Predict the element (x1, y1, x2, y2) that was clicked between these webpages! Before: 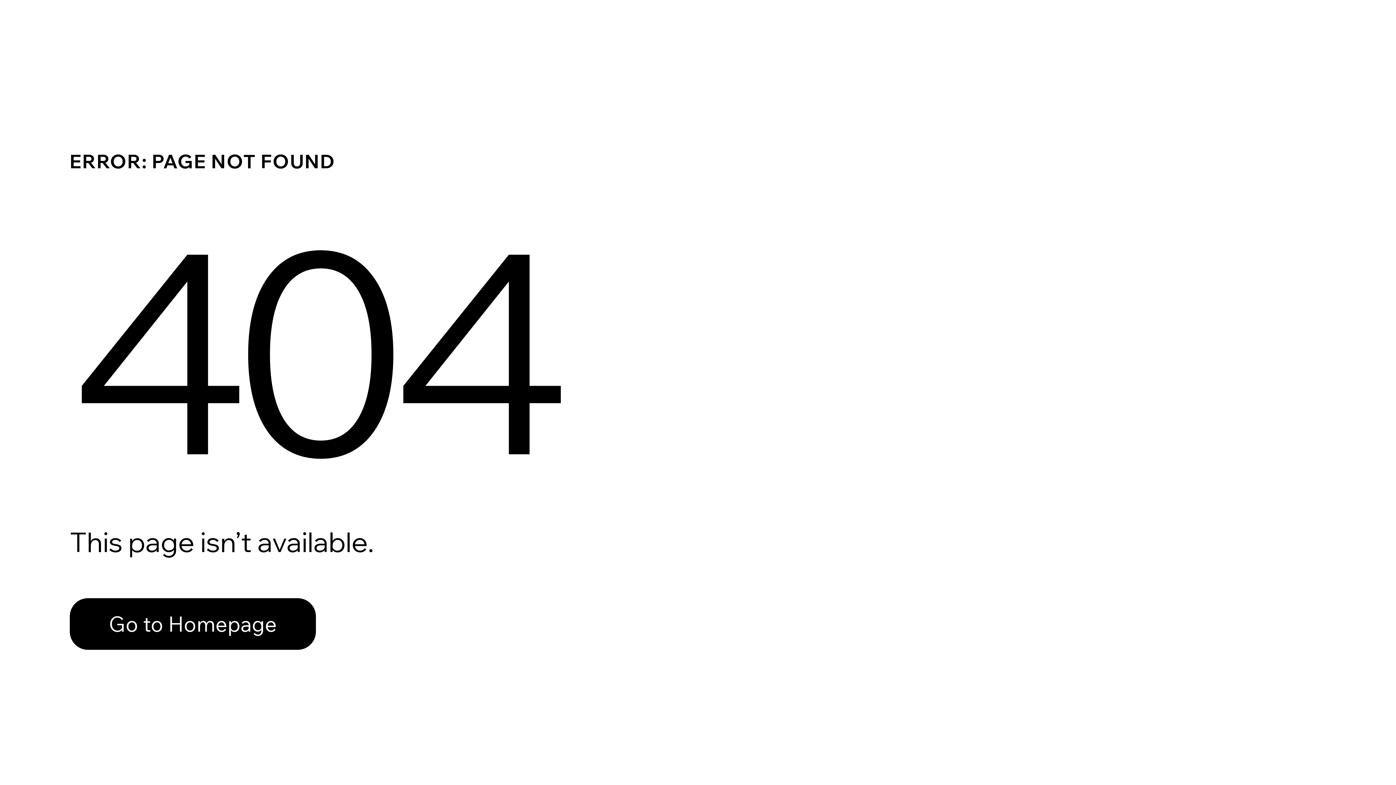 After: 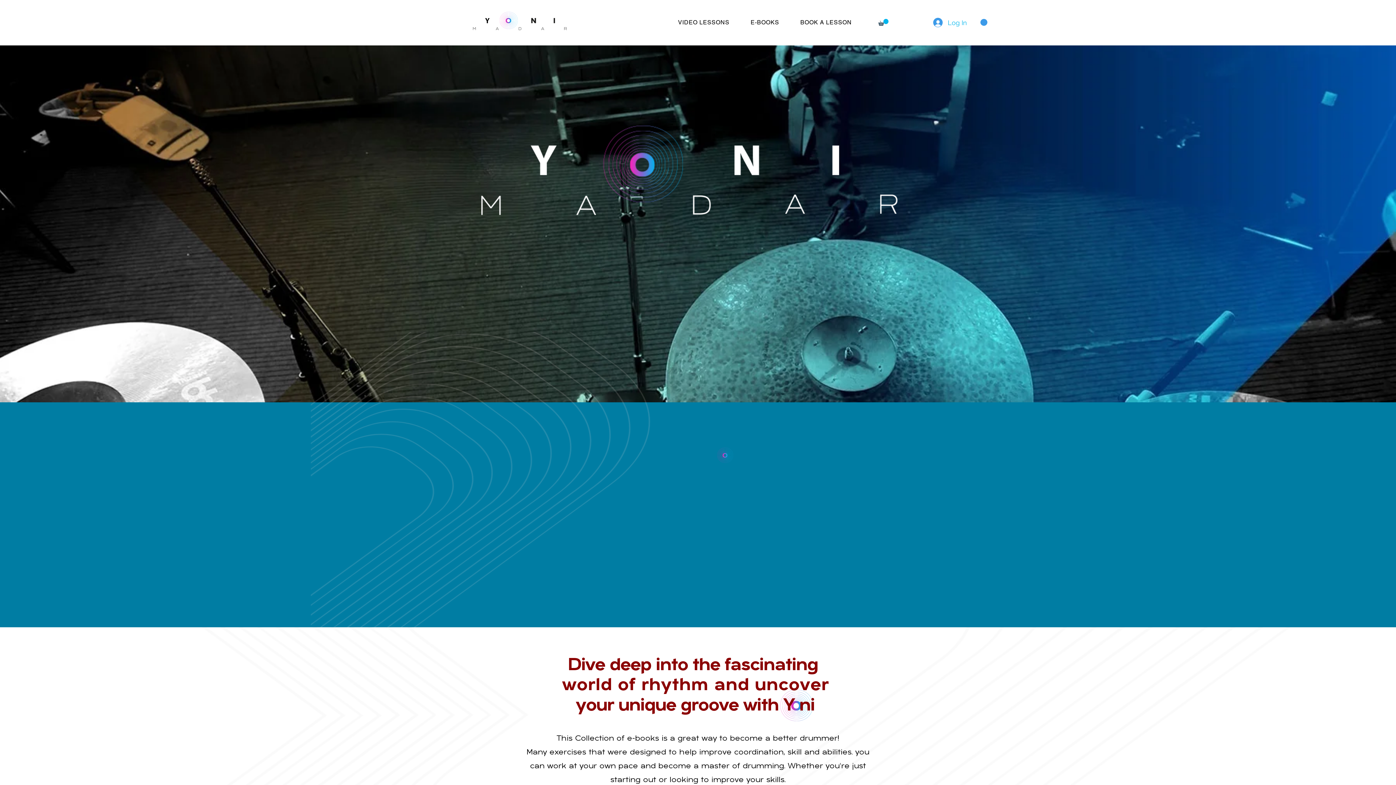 Action: bbox: (69, 582, 768, 659) label: Go to Homepage